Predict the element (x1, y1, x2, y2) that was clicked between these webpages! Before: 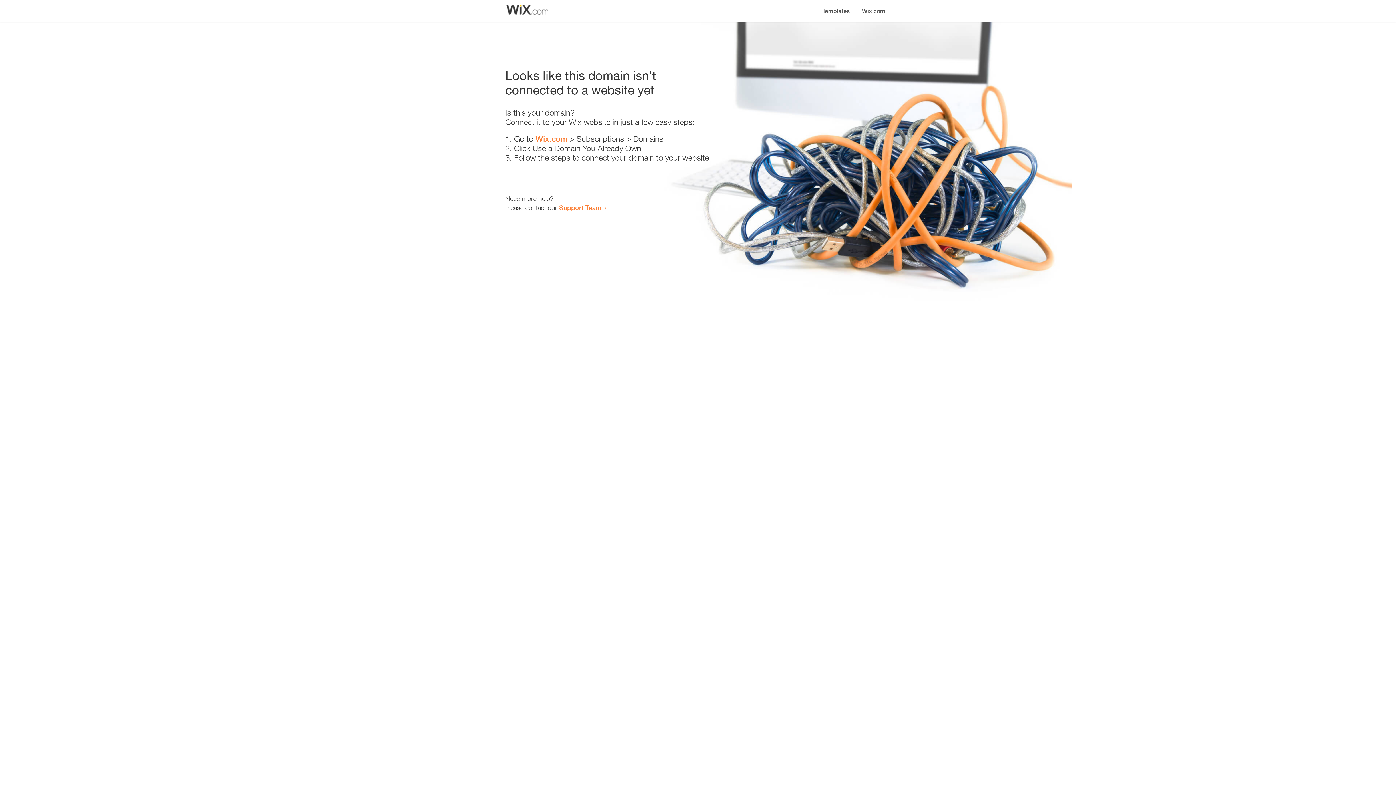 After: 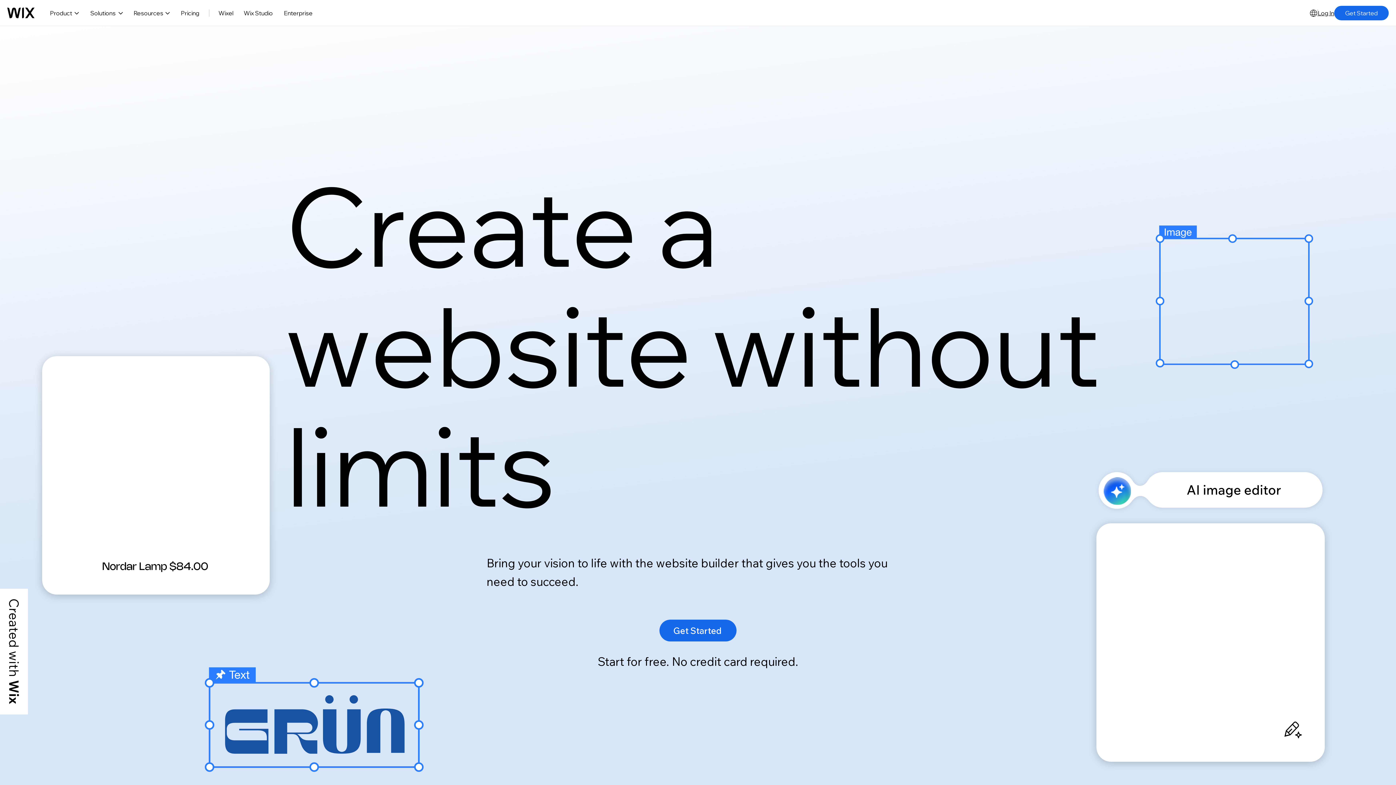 Action: label: Wix.com bbox: (535, 134, 567, 143)